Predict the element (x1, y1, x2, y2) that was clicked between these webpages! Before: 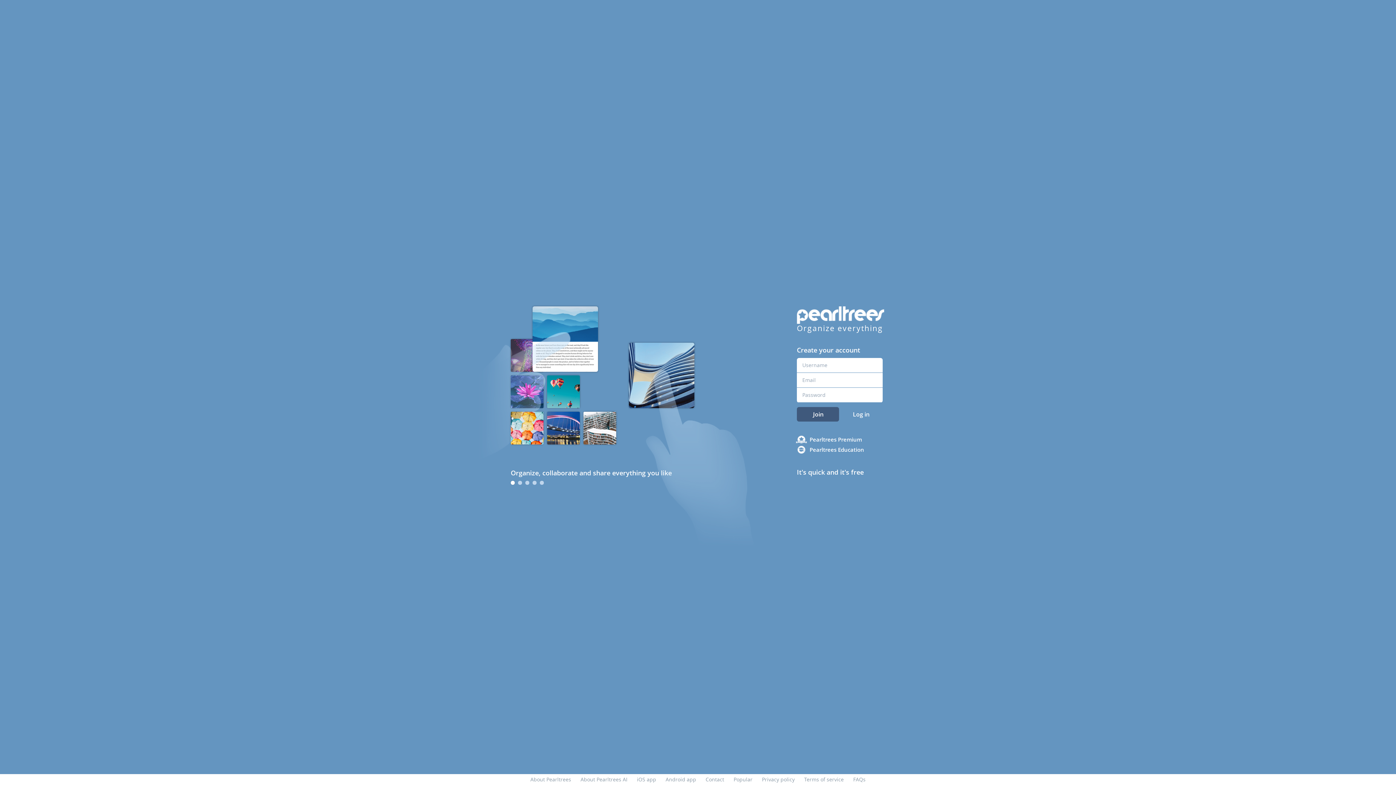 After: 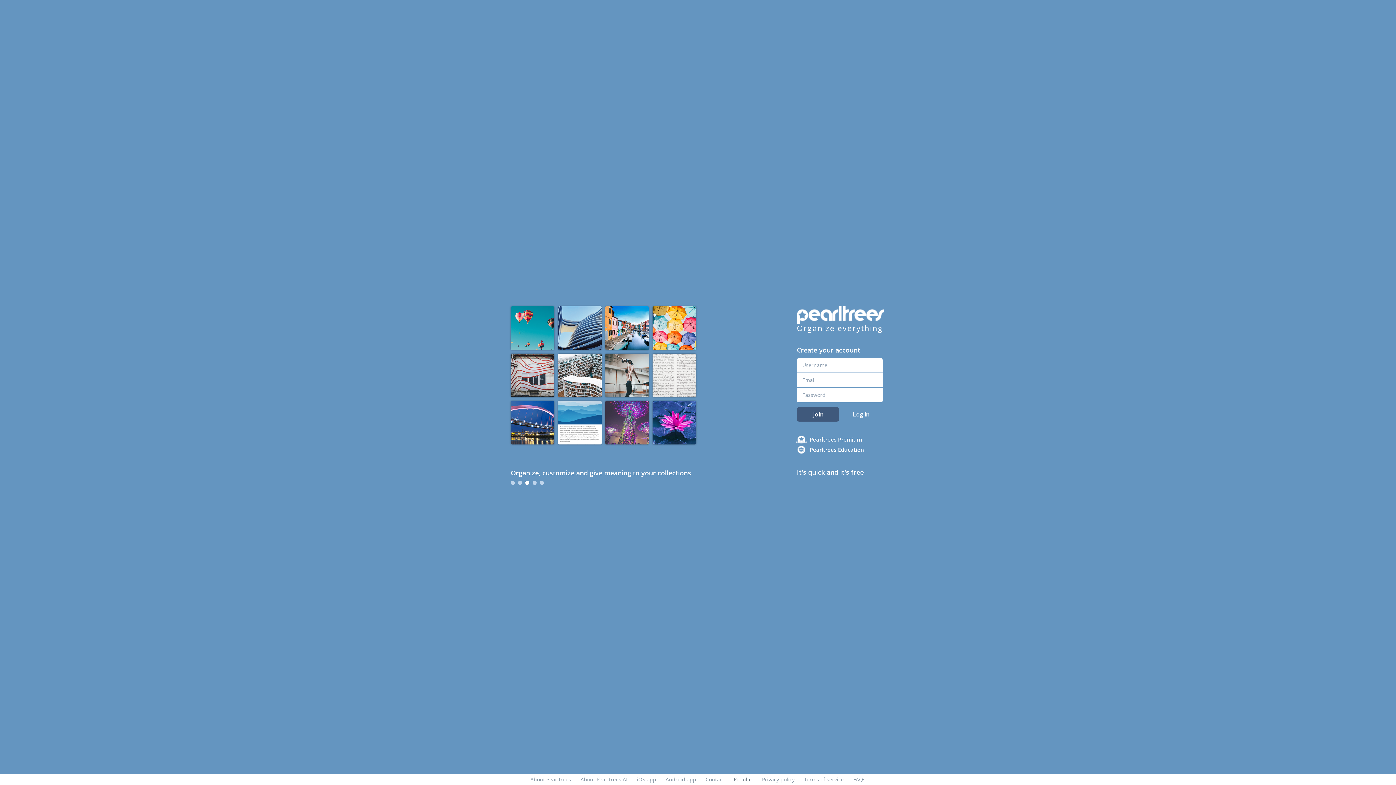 Action: bbox: (733, 776, 752, 783) label: Popular